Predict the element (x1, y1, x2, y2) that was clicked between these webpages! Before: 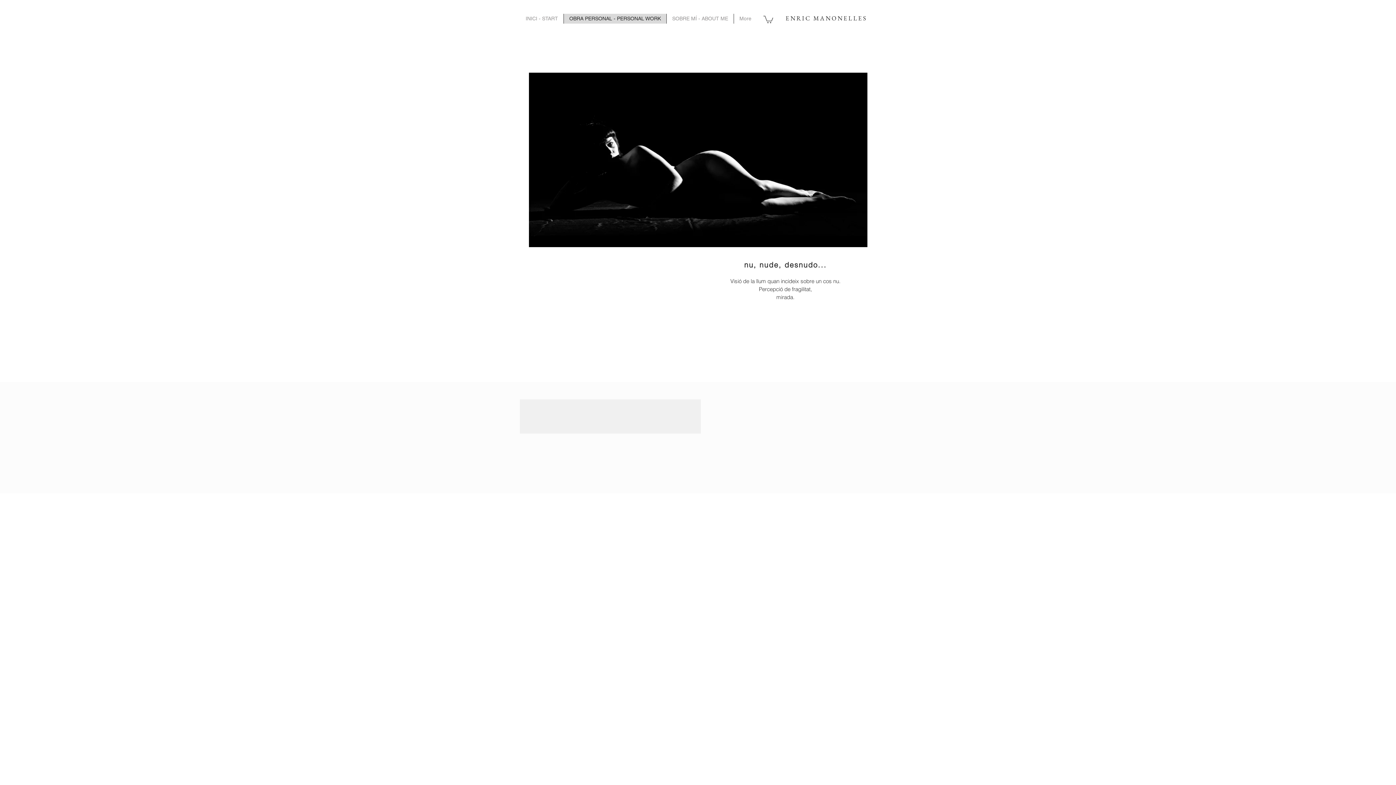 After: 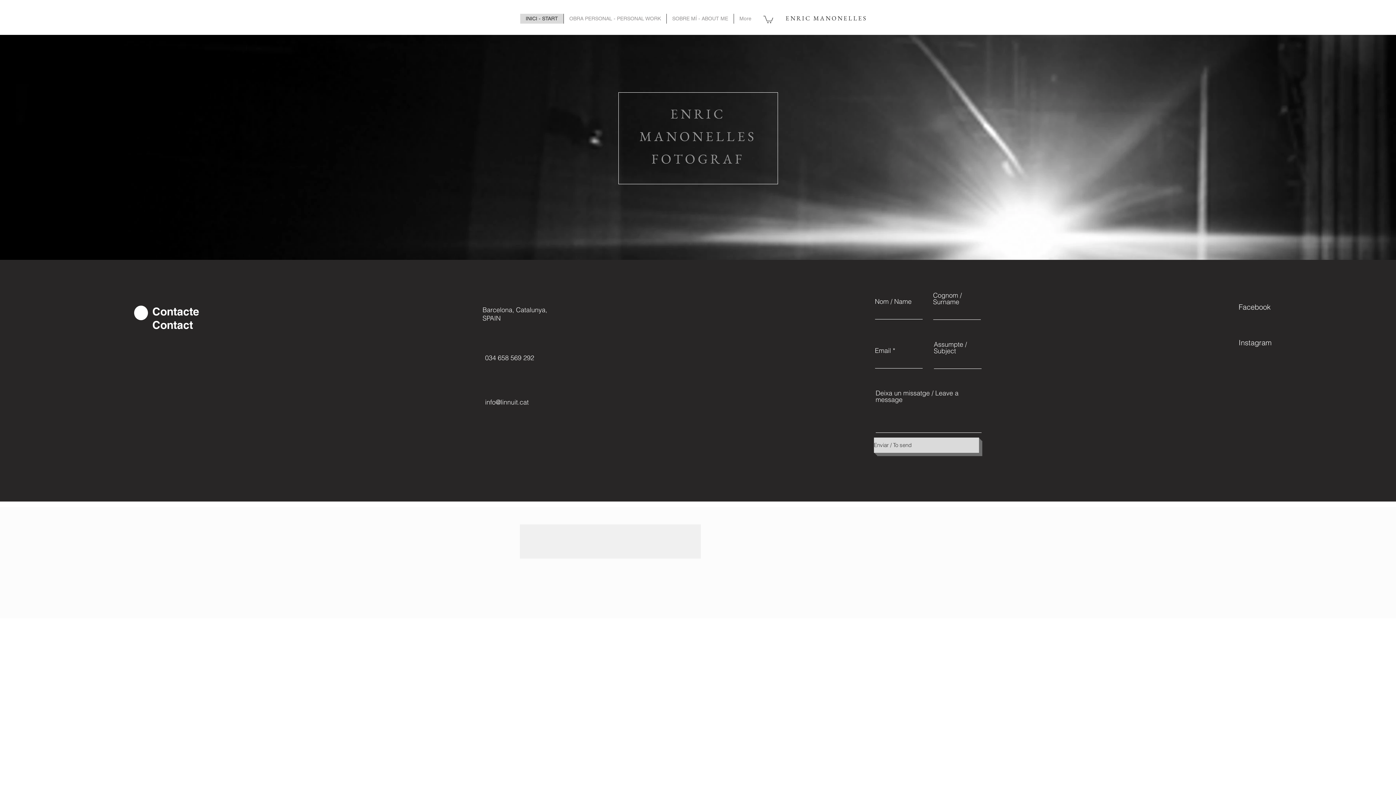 Action: bbox: (785, 14, 867, 22) label: ENRIC MANONELLES